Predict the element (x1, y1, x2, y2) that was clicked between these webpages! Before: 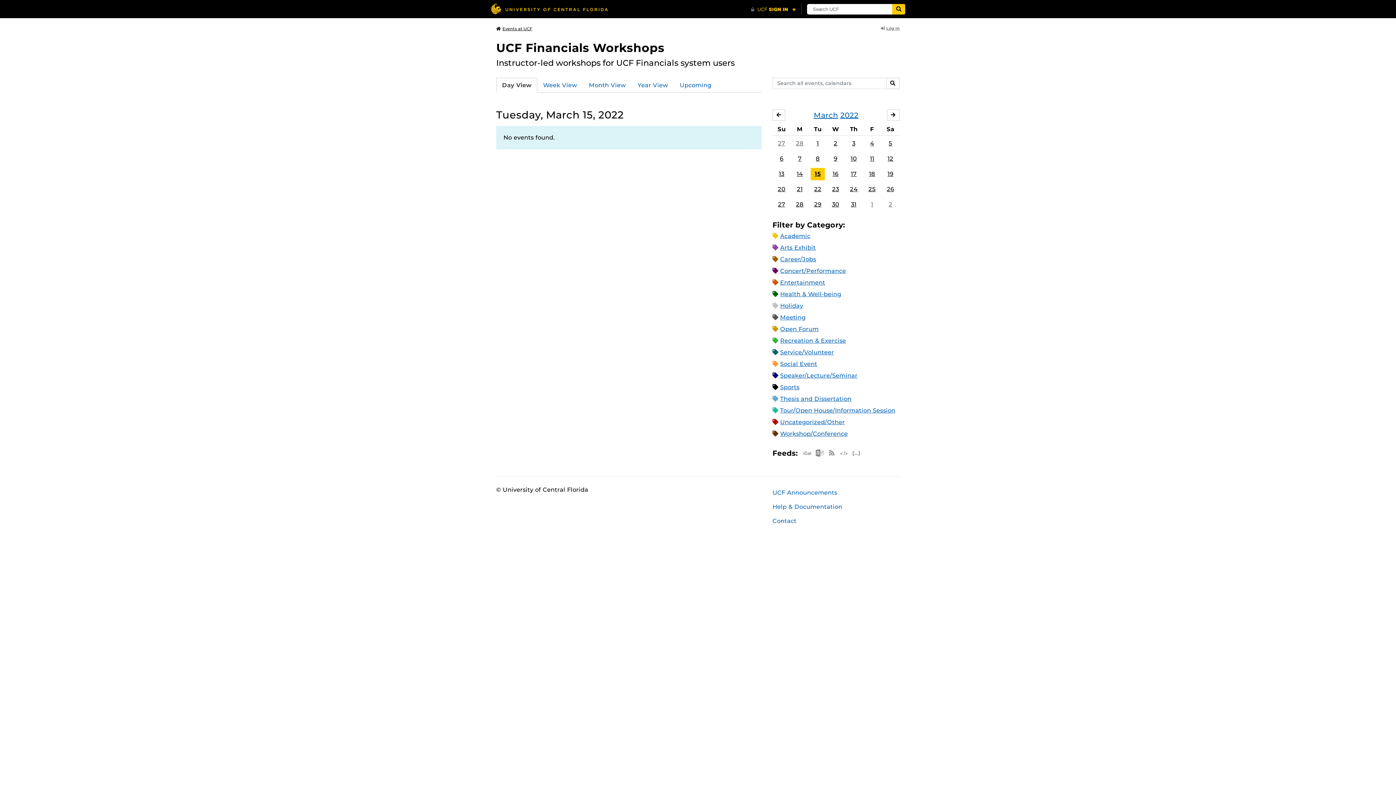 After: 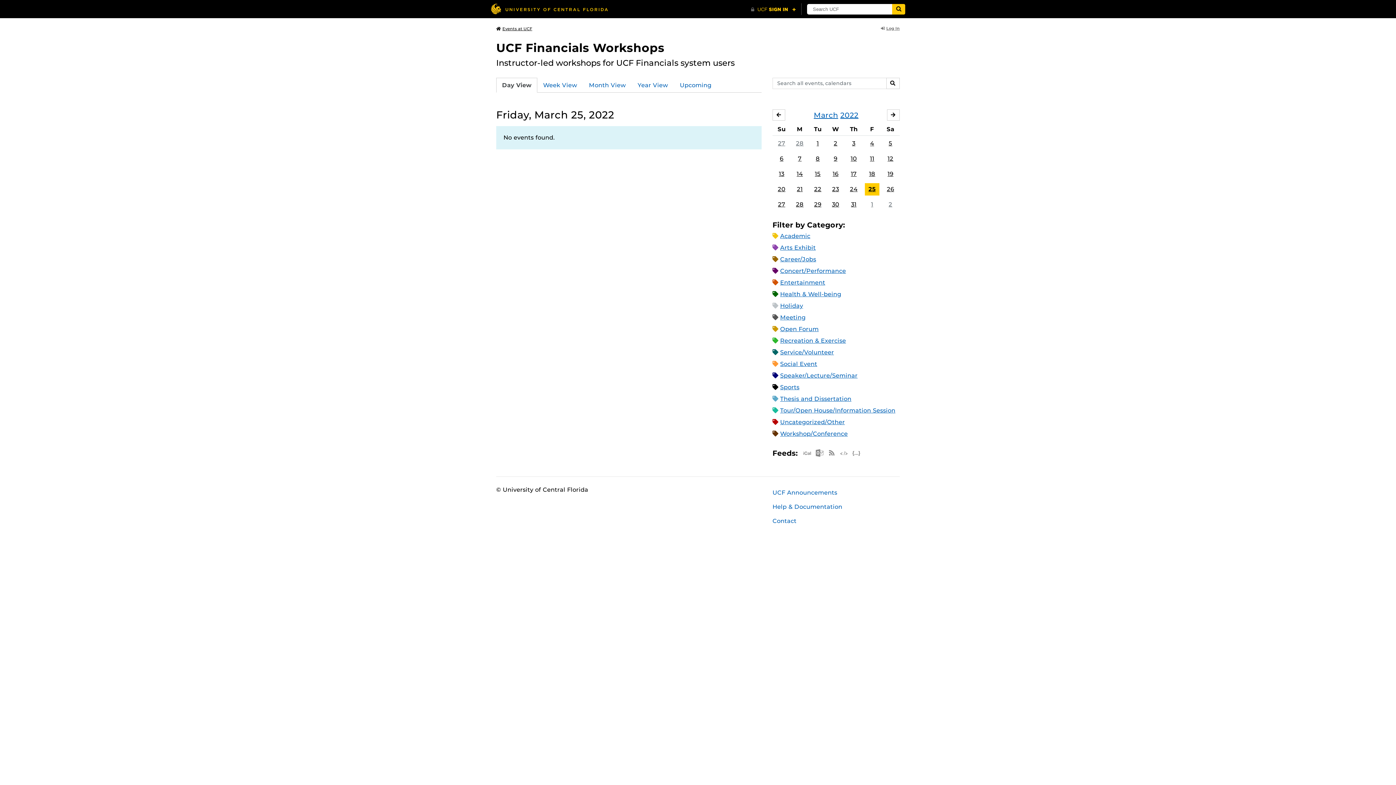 Action: label: 25 bbox: (865, 183, 879, 195)